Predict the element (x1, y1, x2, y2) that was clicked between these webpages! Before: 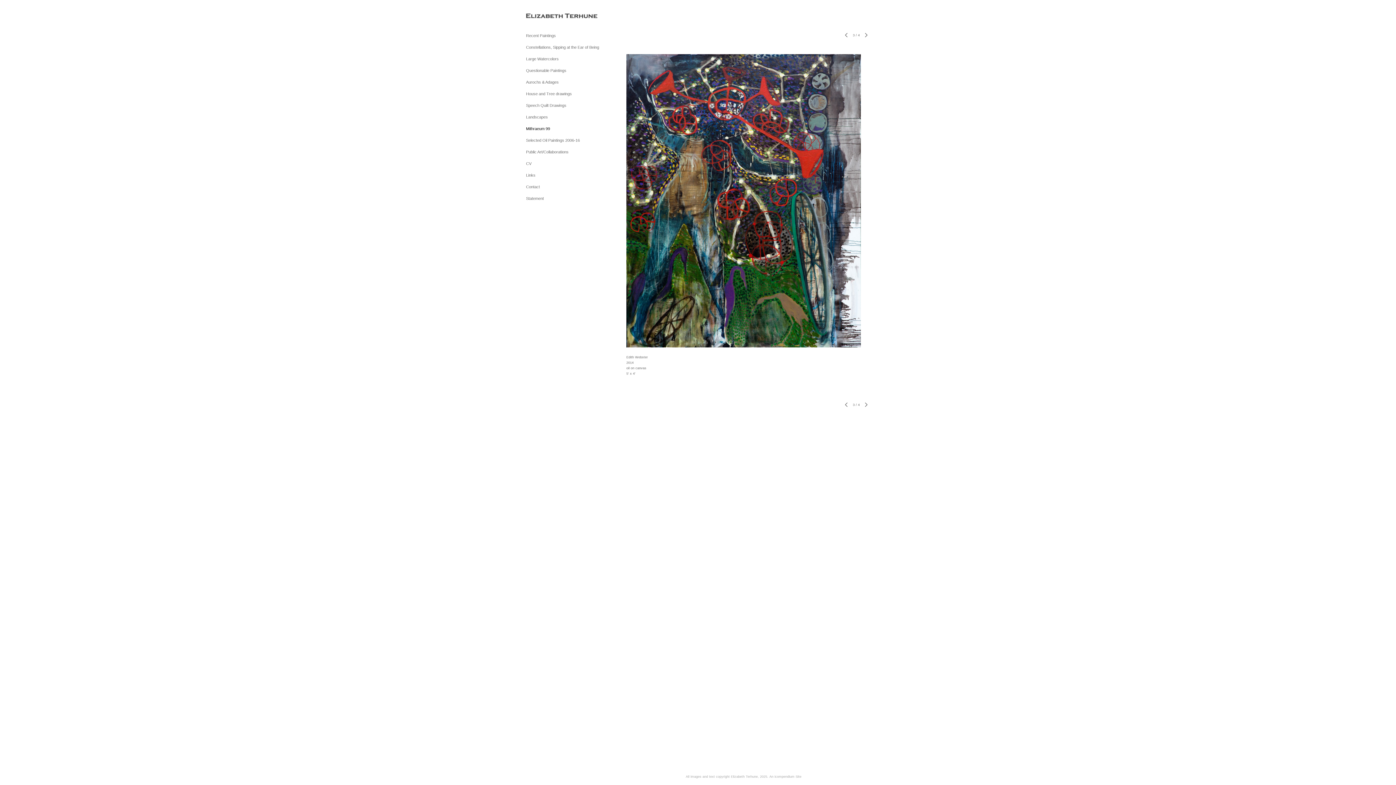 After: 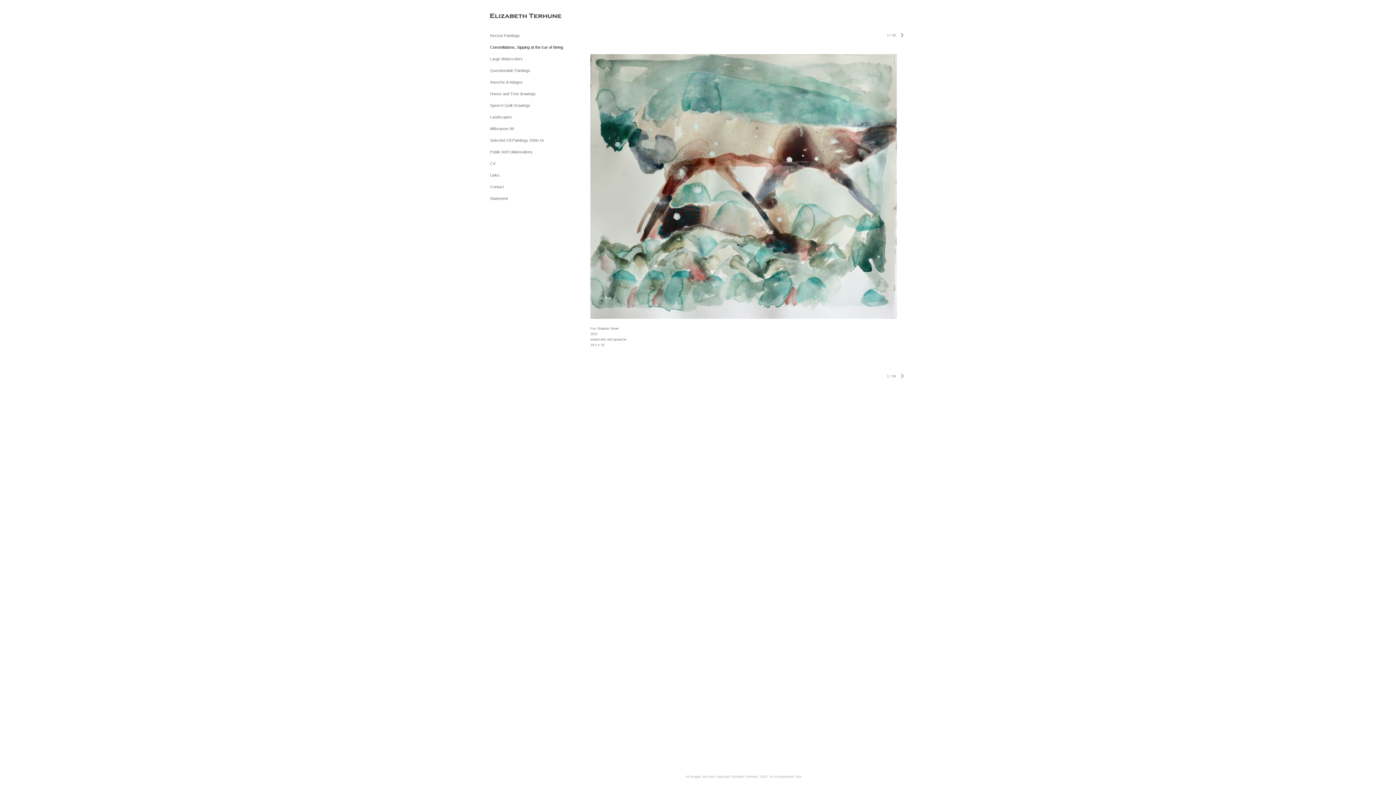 Action: label: Constellations, Sipping at the Ear of Being bbox: (526, 45, 599, 49)